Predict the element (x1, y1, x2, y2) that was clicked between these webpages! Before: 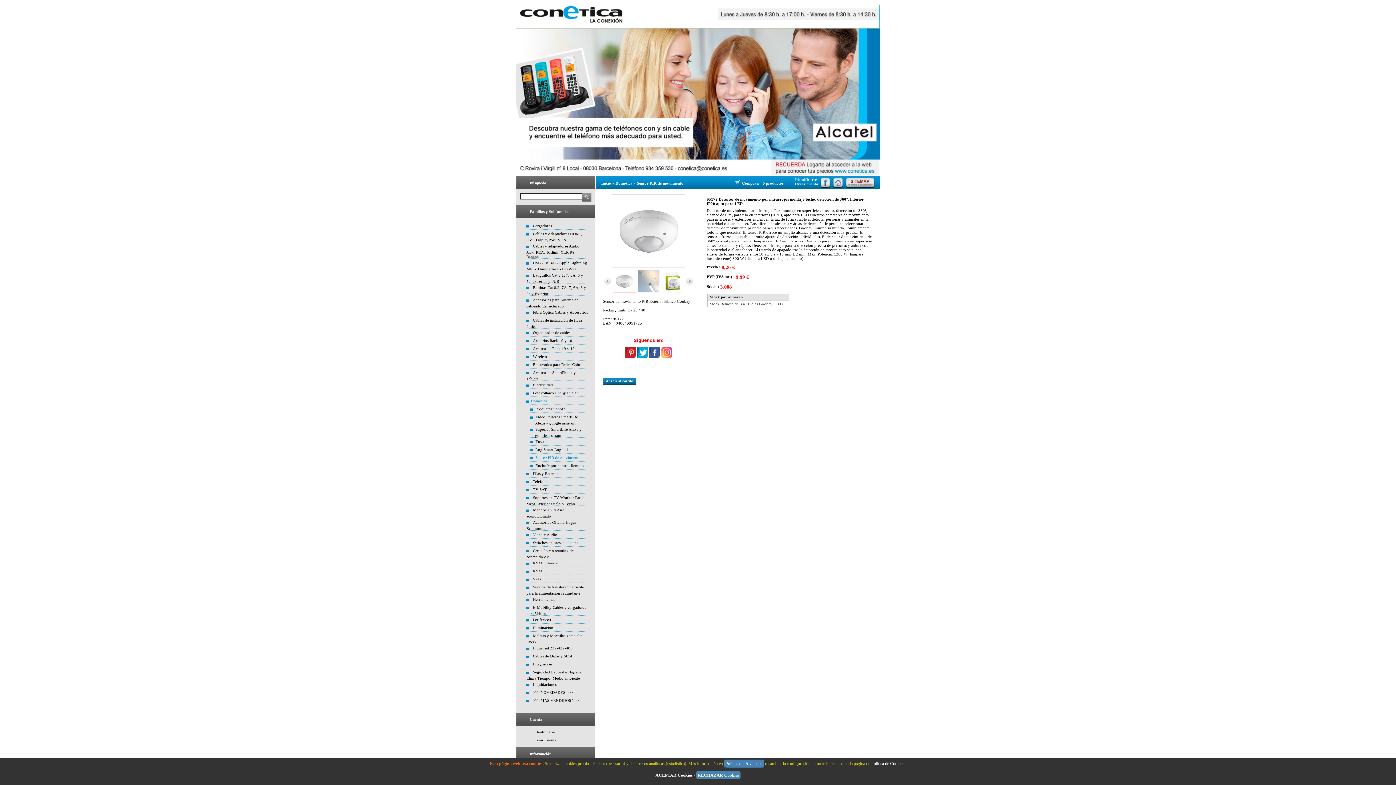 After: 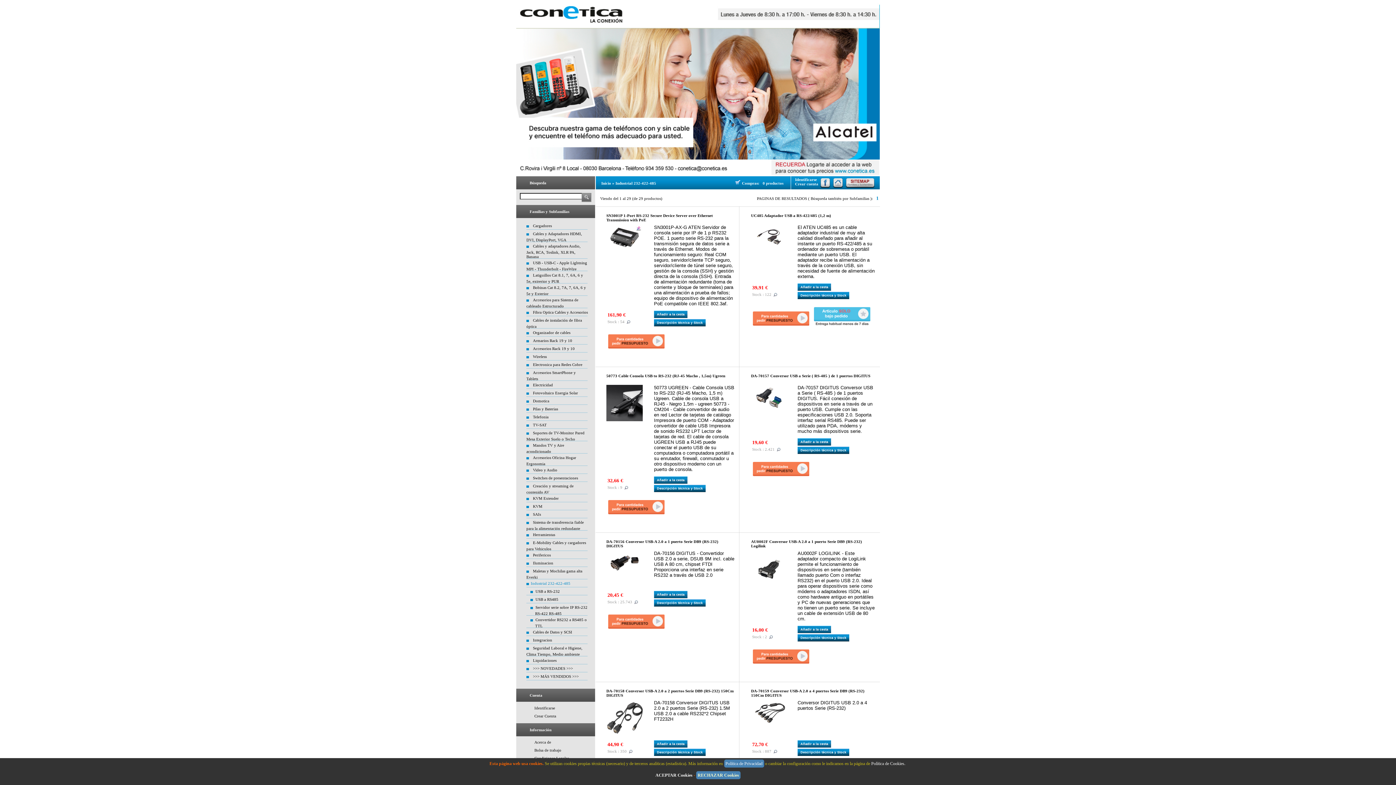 Action: label: Industrial 232-422-485 bbox: (526, 646, 572, 650)